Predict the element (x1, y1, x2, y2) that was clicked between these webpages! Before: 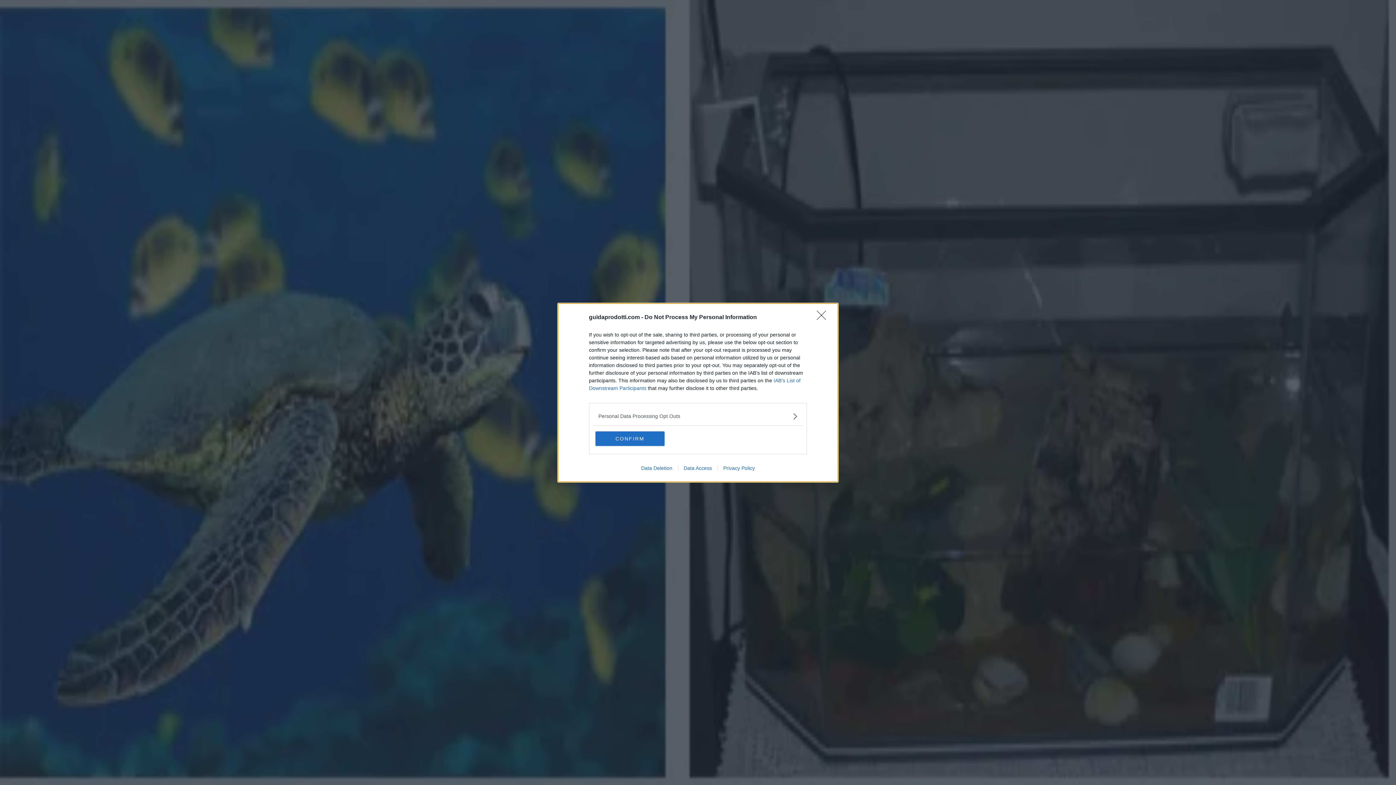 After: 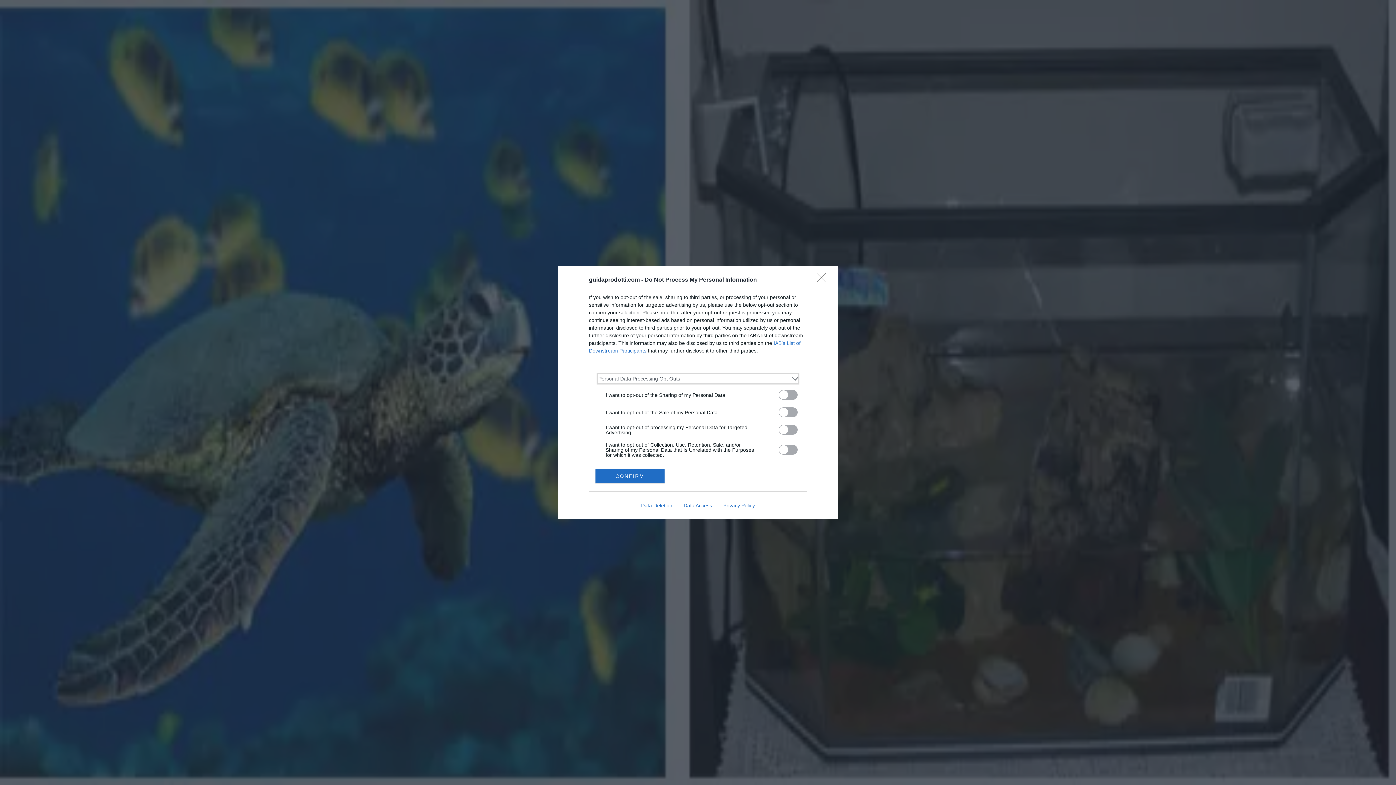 Action: bbox: (598, 412, 797, 420) label: Opt-Outs